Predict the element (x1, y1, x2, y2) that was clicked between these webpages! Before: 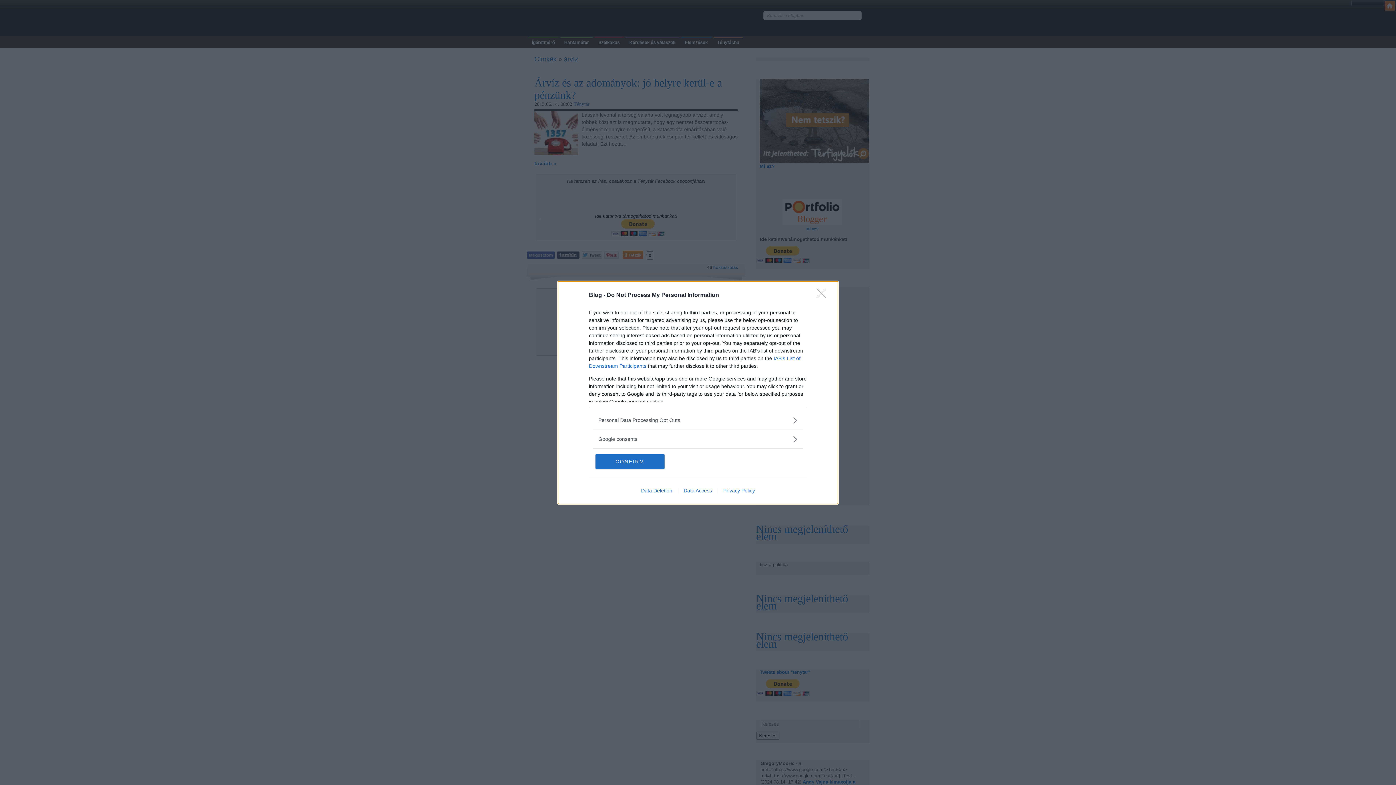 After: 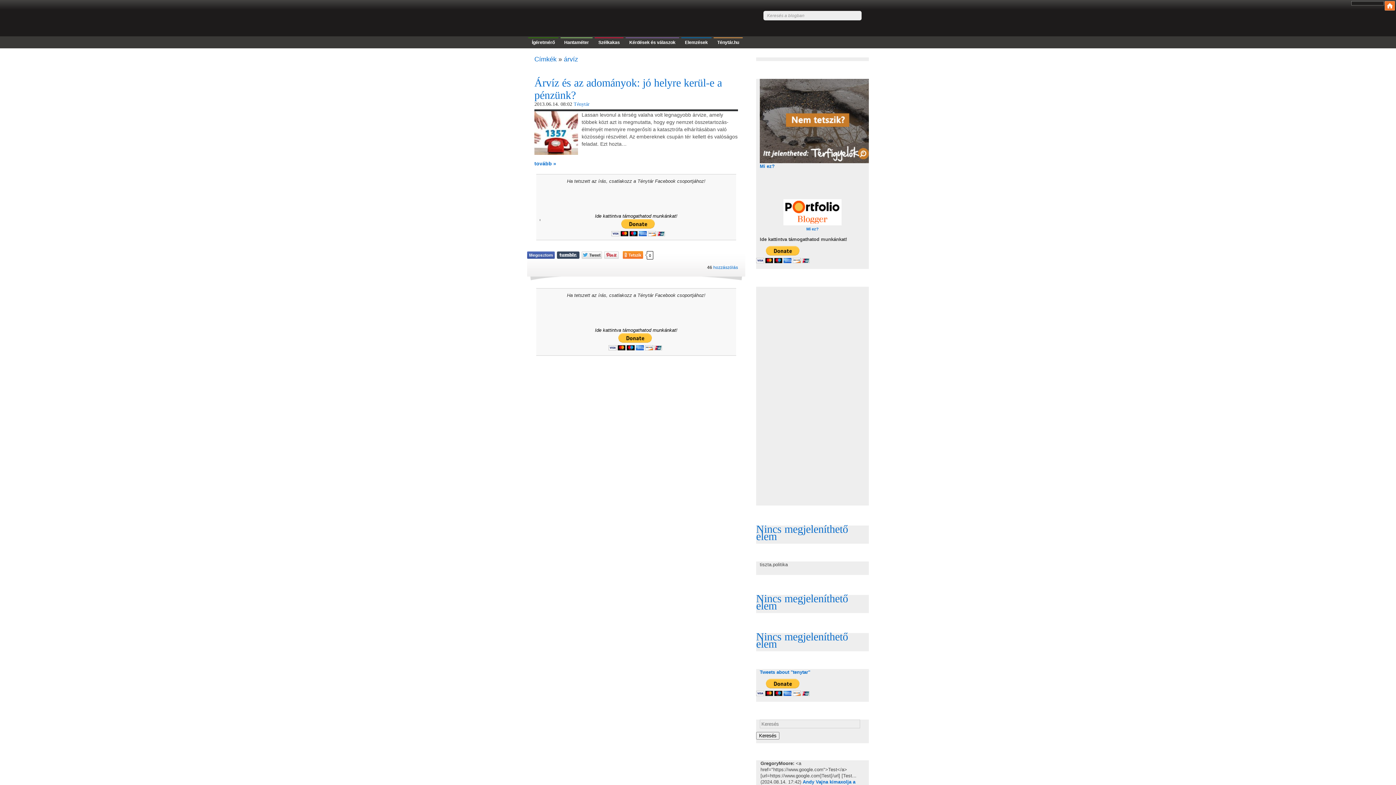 Action: label: Close bbox: (817, 288, 830, 302)